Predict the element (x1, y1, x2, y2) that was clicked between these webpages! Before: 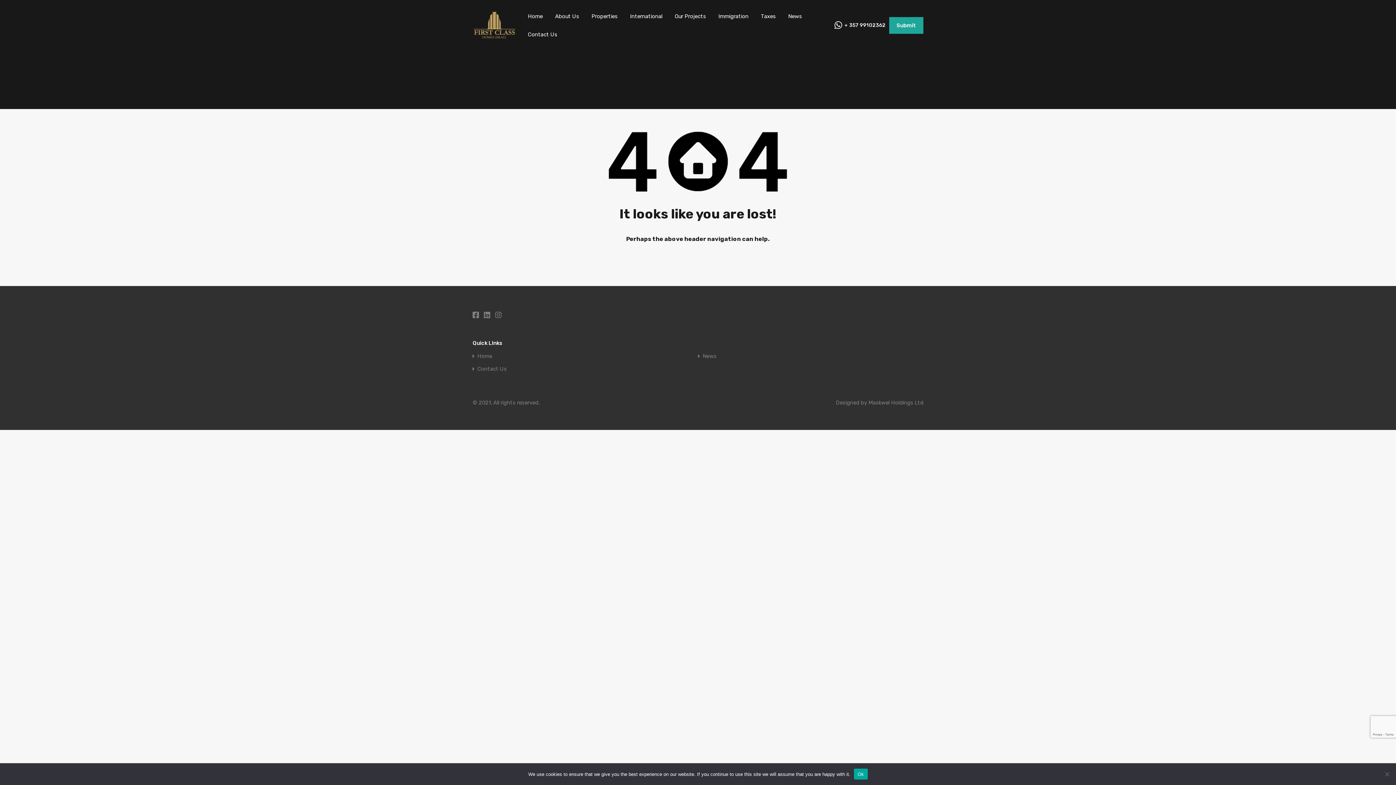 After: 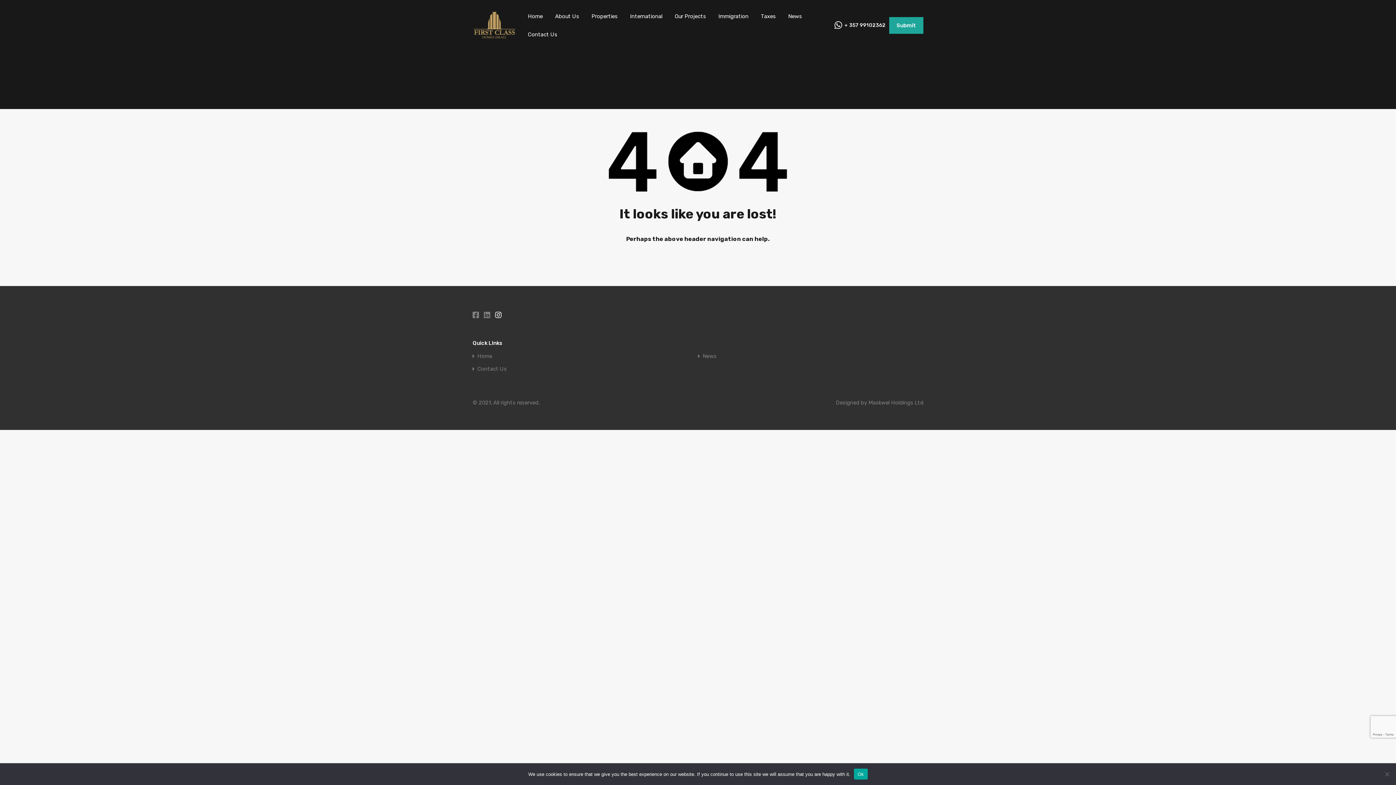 Action: bbox: (495, 311, 501, 318)